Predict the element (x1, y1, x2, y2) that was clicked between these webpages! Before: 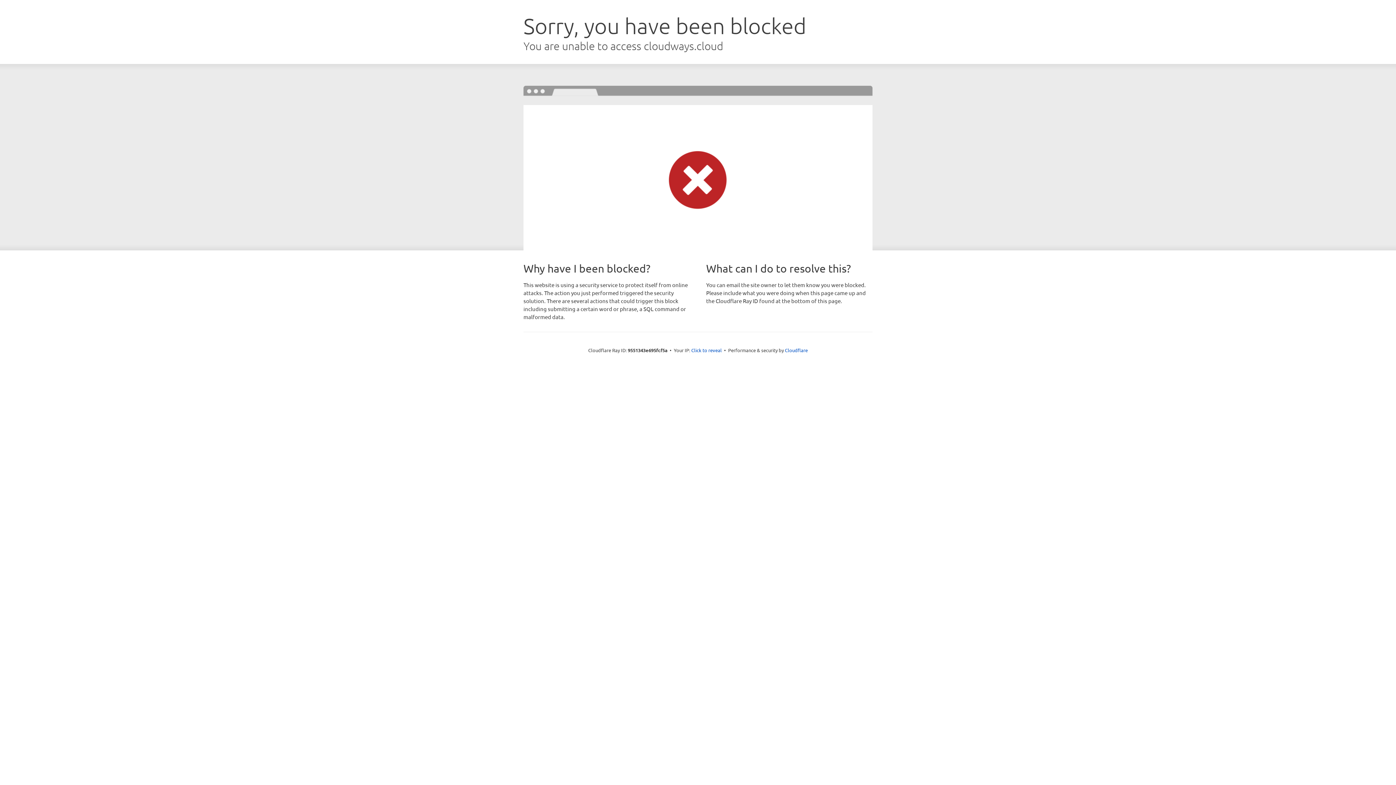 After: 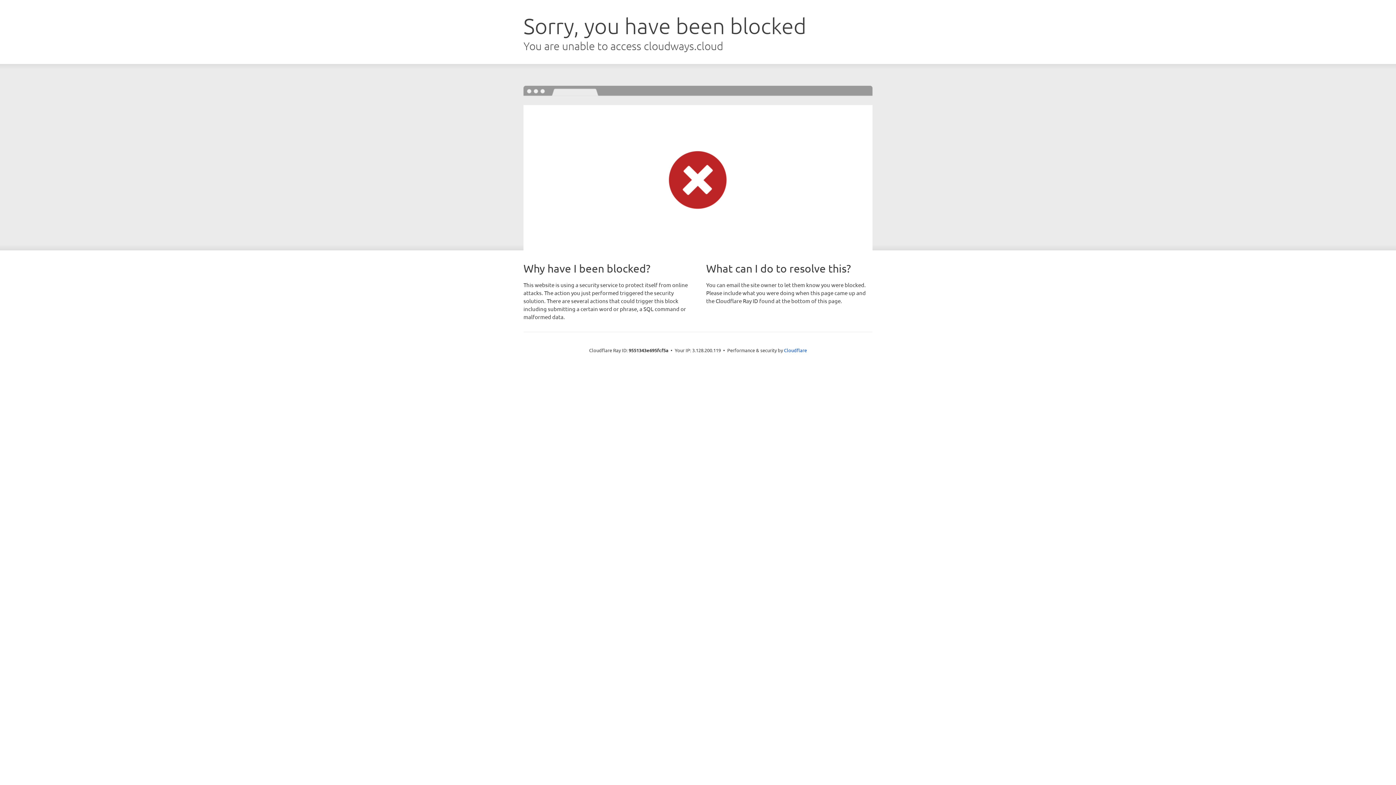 Action: label: Click to reveal bbox: (691, 346, 722, 353)